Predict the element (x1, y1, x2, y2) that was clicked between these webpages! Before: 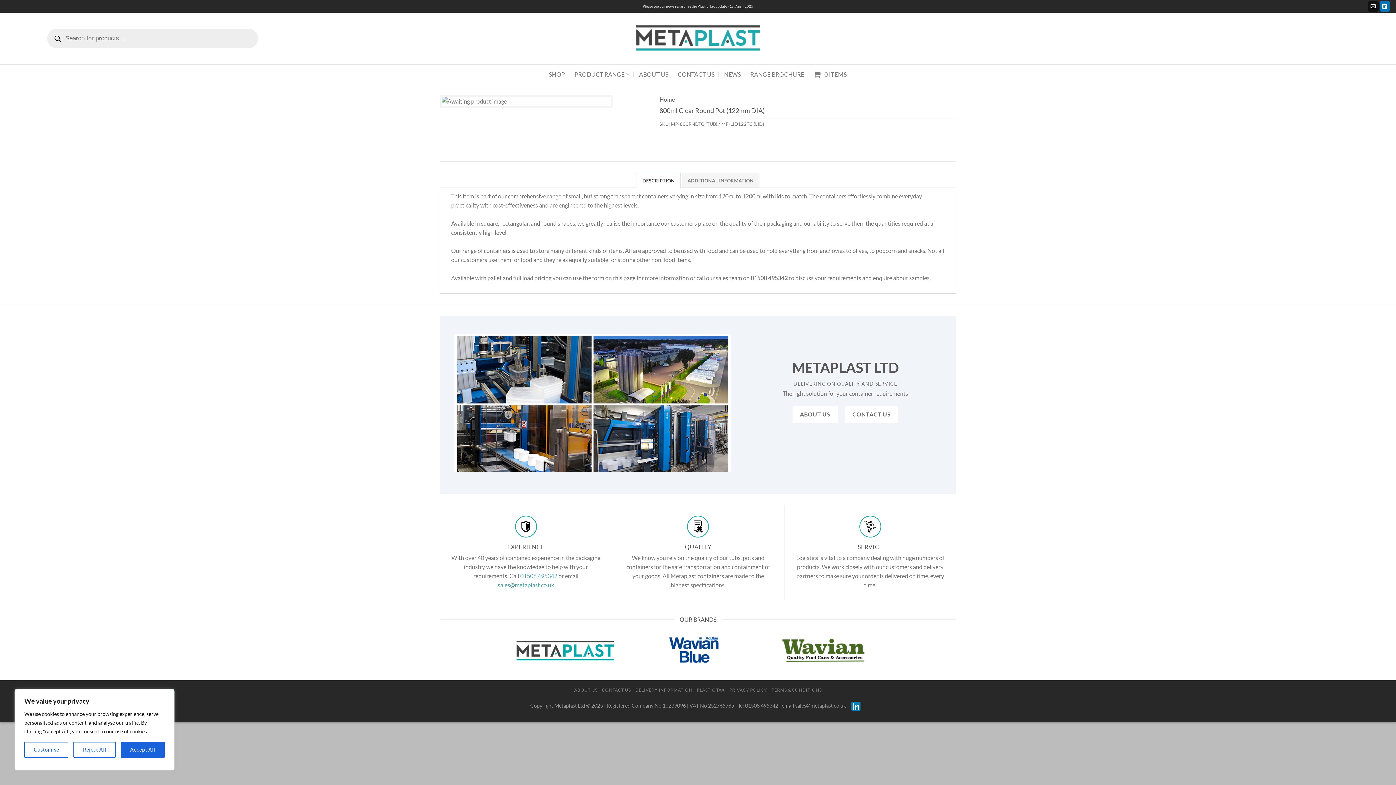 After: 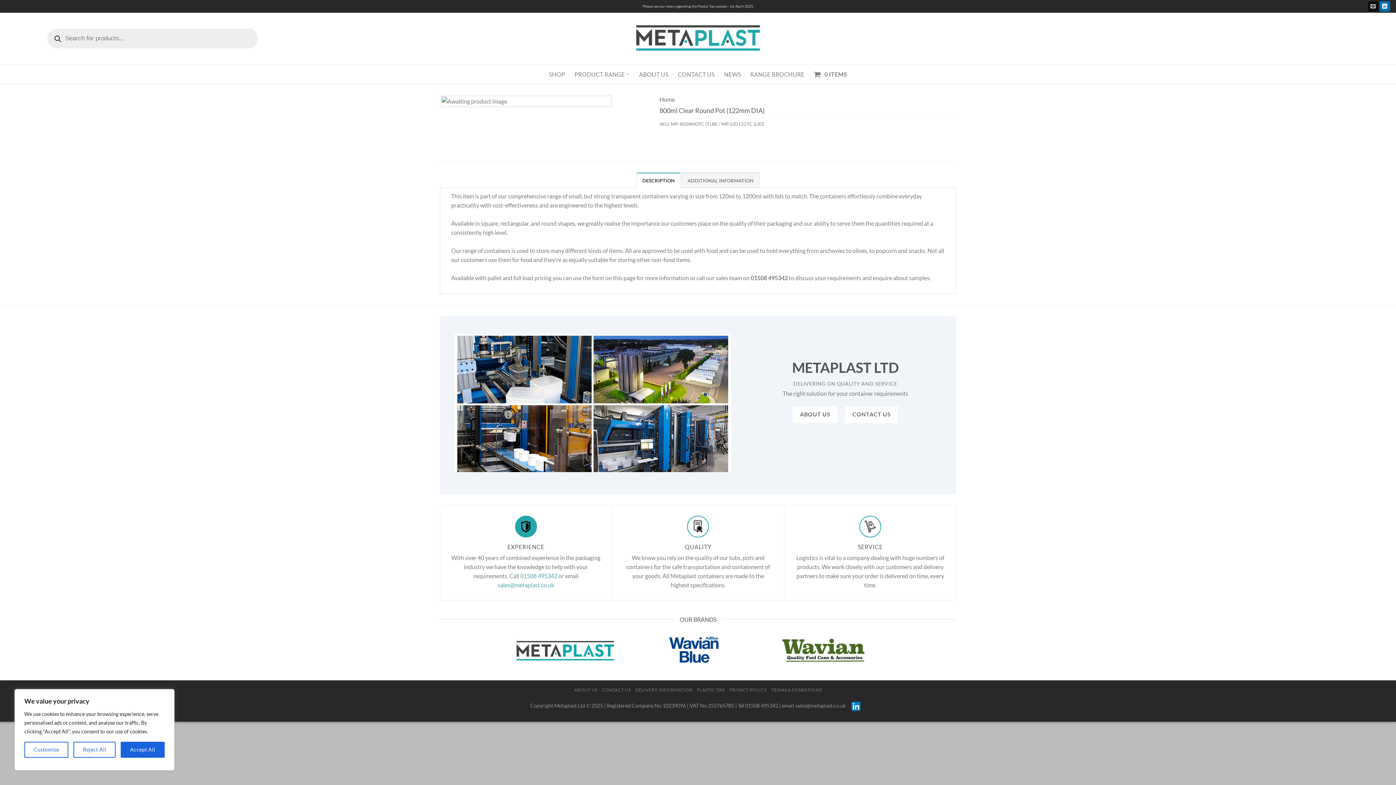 Action: label: sales@metaplast.co.uk bbox: (497, 581, 554, 588)